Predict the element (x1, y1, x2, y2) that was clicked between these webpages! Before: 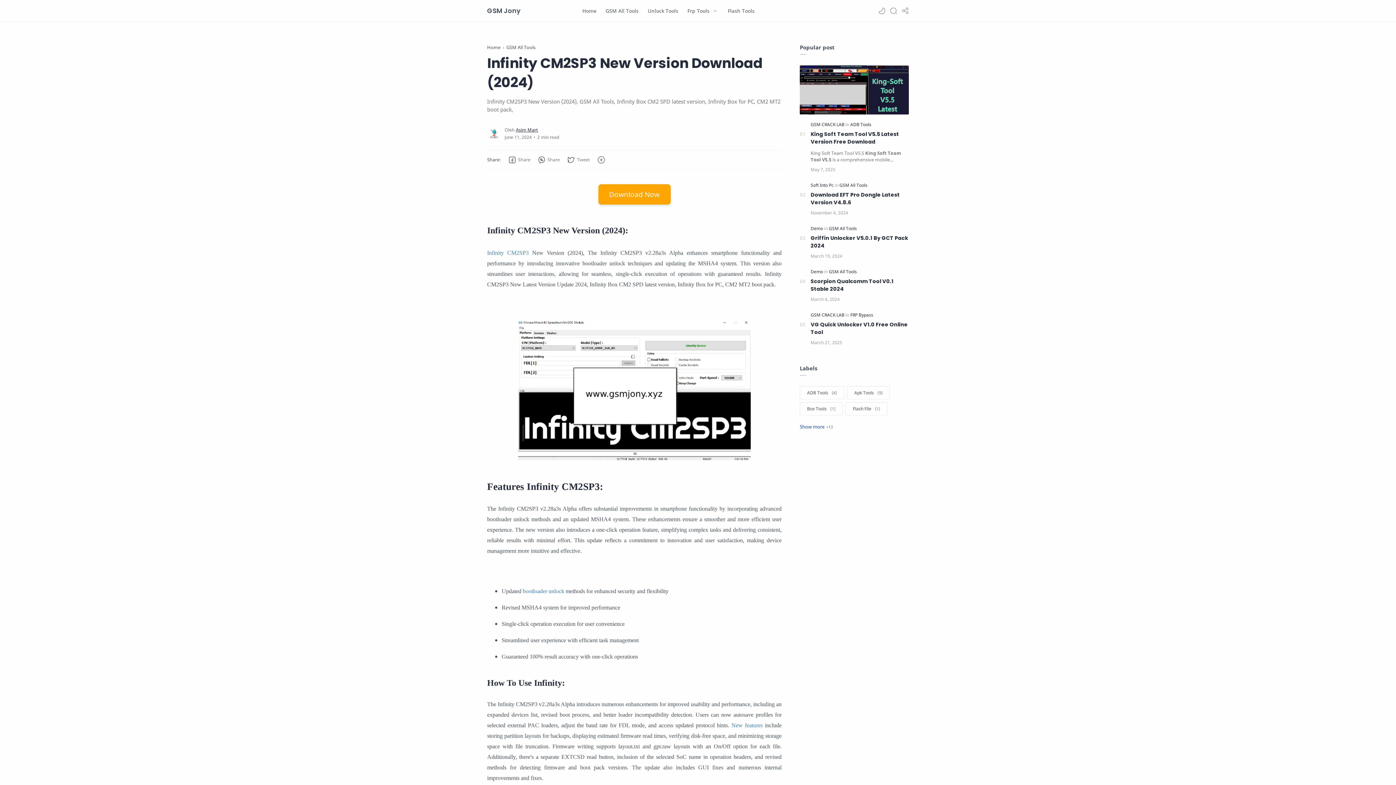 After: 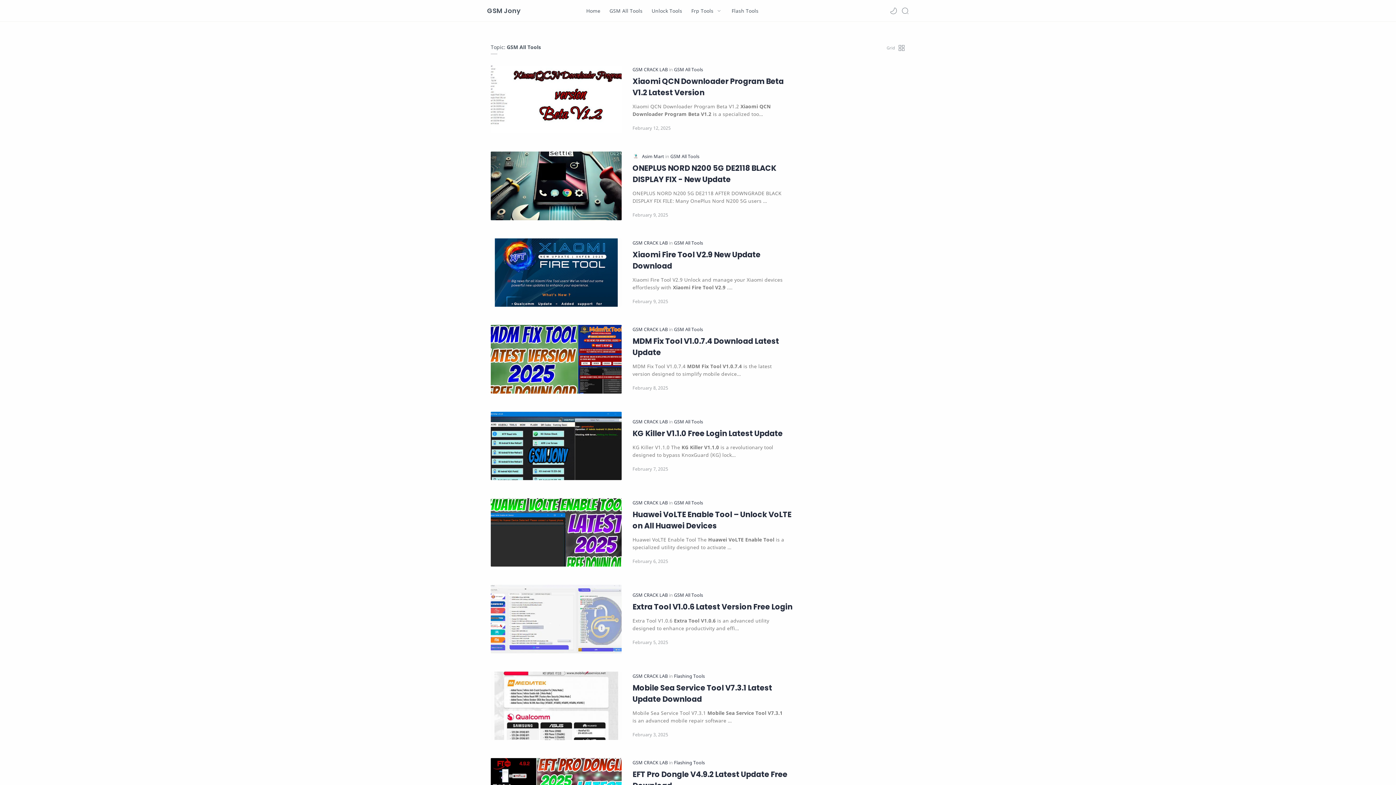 Action: bbox: (839, 182, 867, 188) label: GSM All Tools